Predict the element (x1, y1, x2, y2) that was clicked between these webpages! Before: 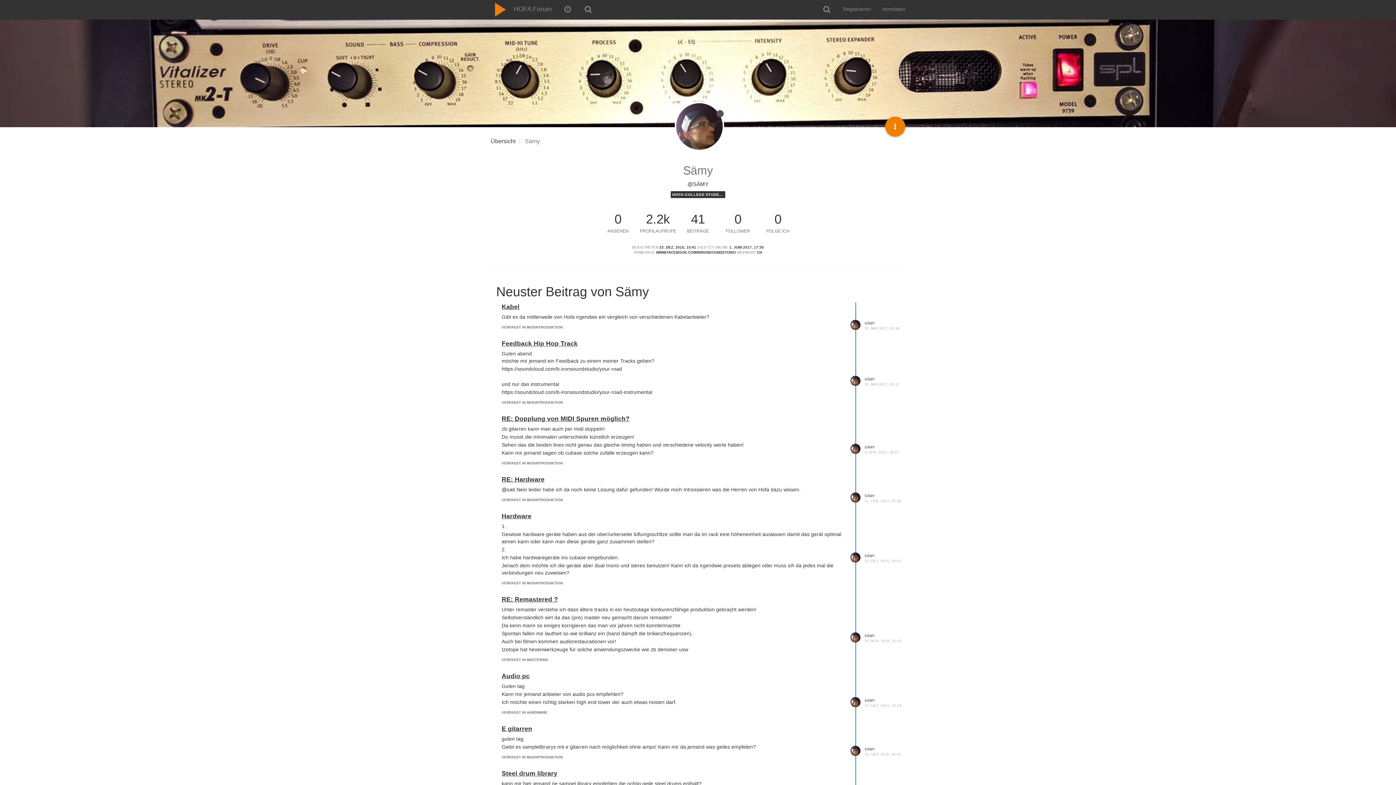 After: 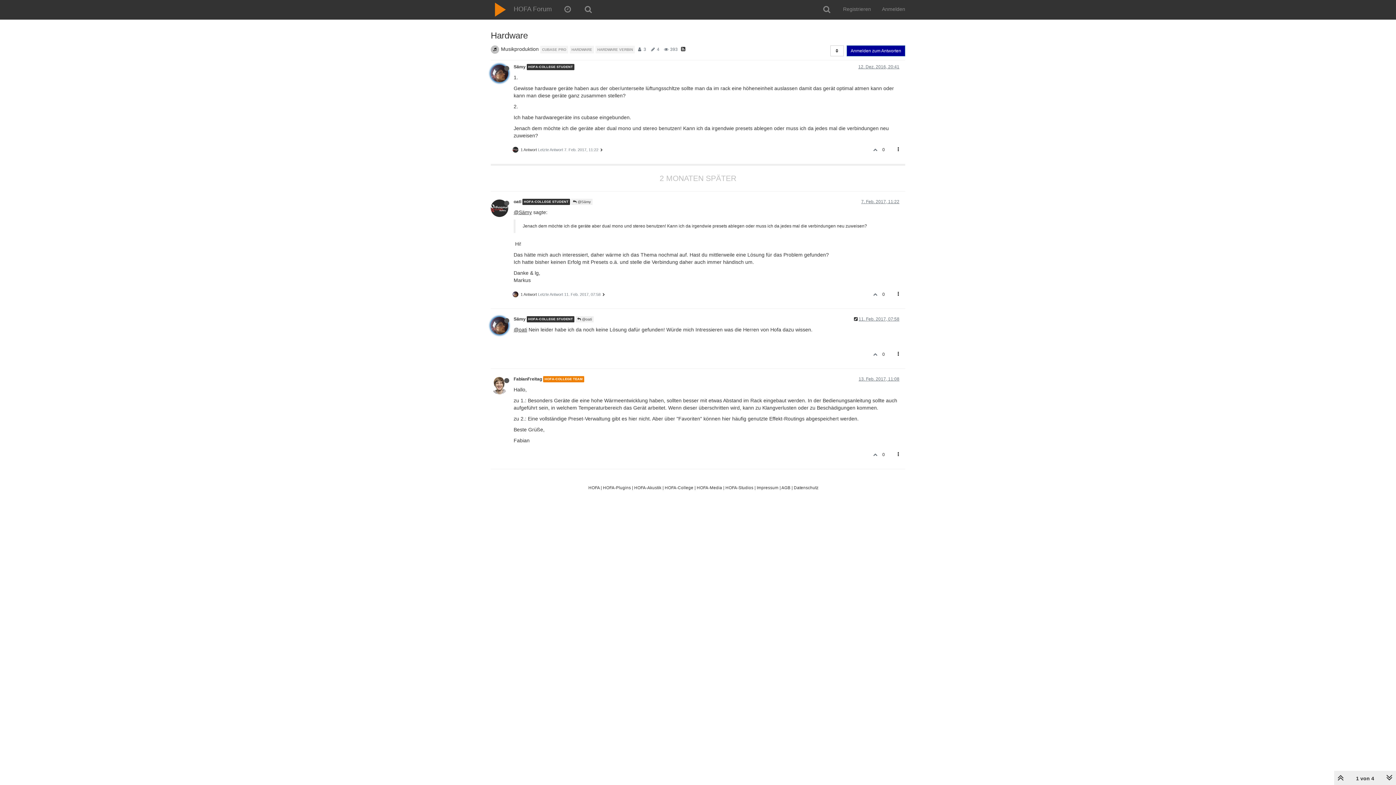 Action: label: RE: Hardware bbox: (501, 476, 544, 483)